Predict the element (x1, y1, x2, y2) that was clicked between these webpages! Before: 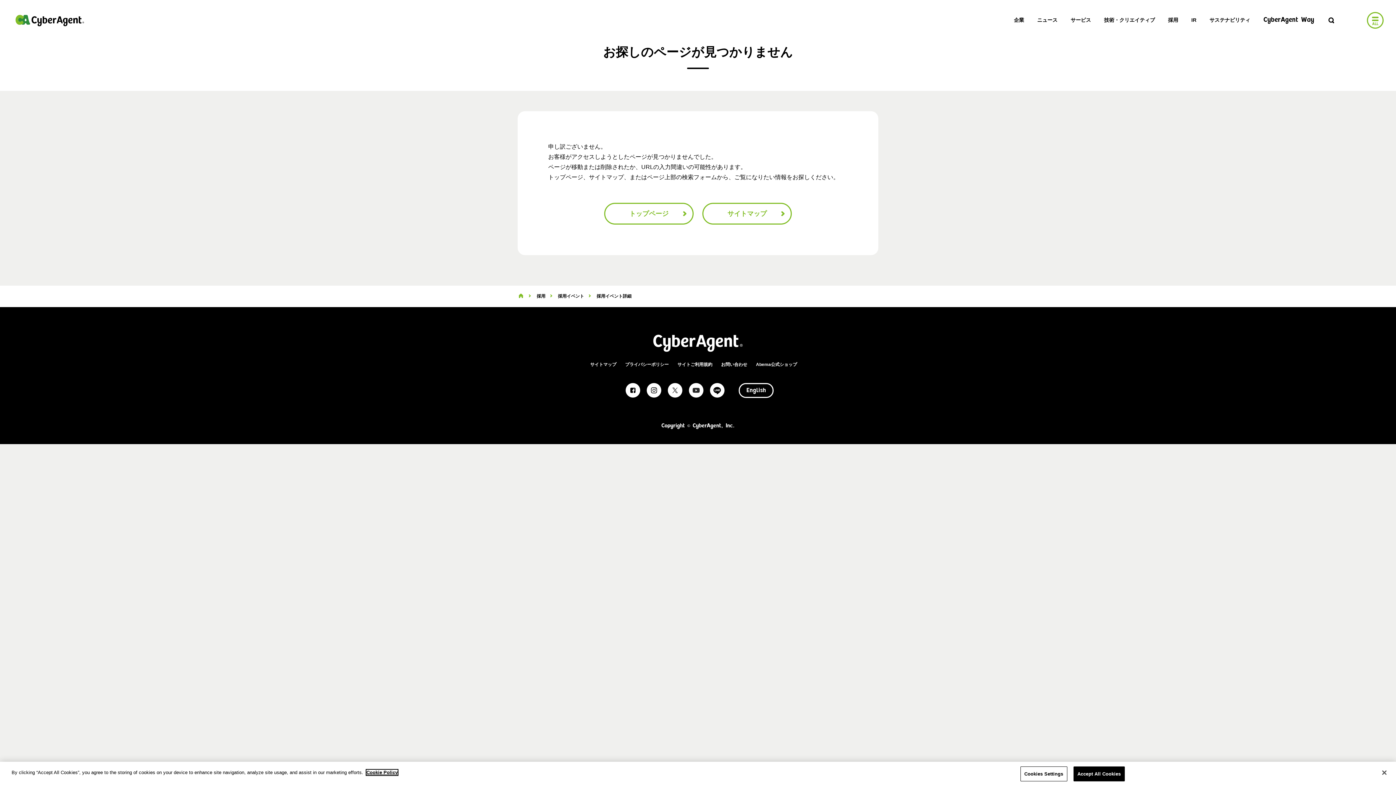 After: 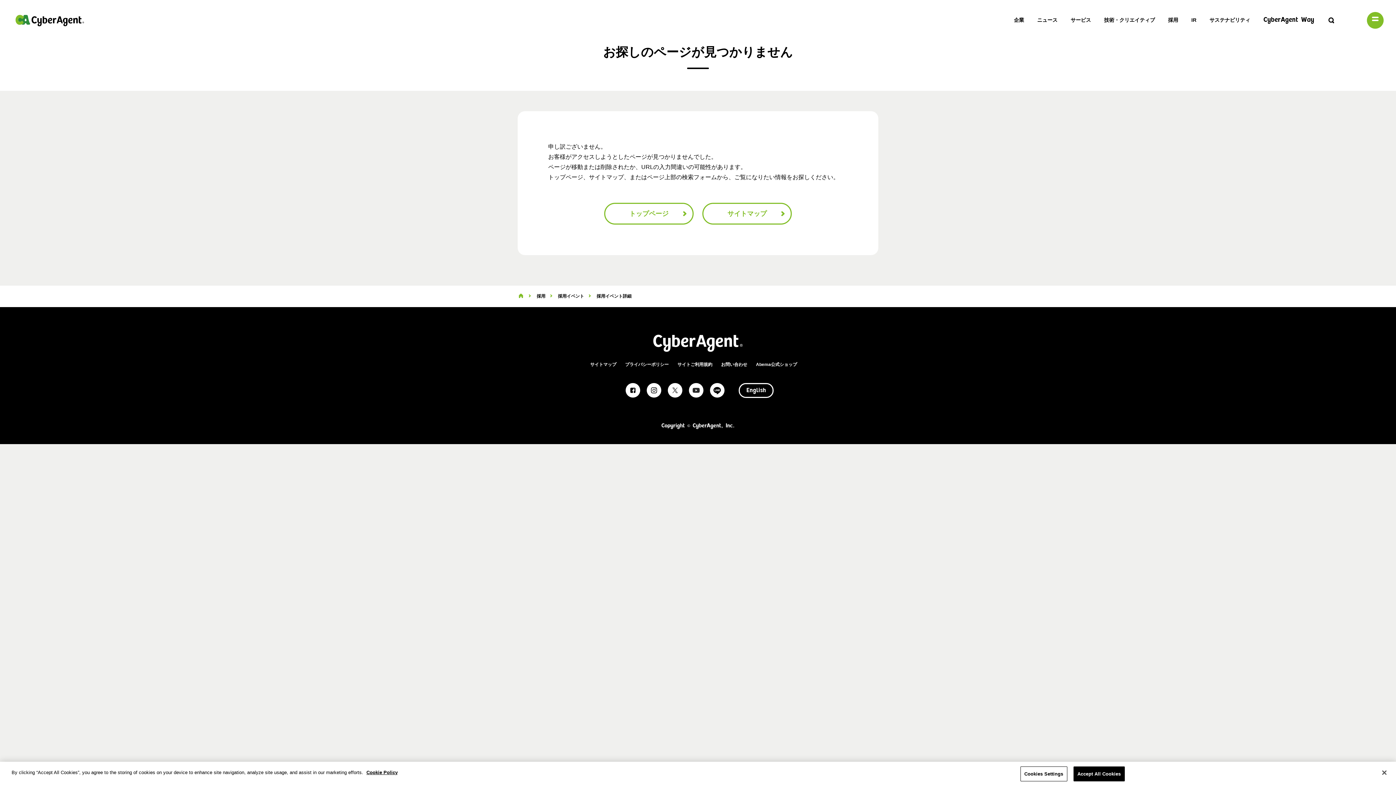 Action: bbox: (1339, 12, 1384, 28) label:  
ALL